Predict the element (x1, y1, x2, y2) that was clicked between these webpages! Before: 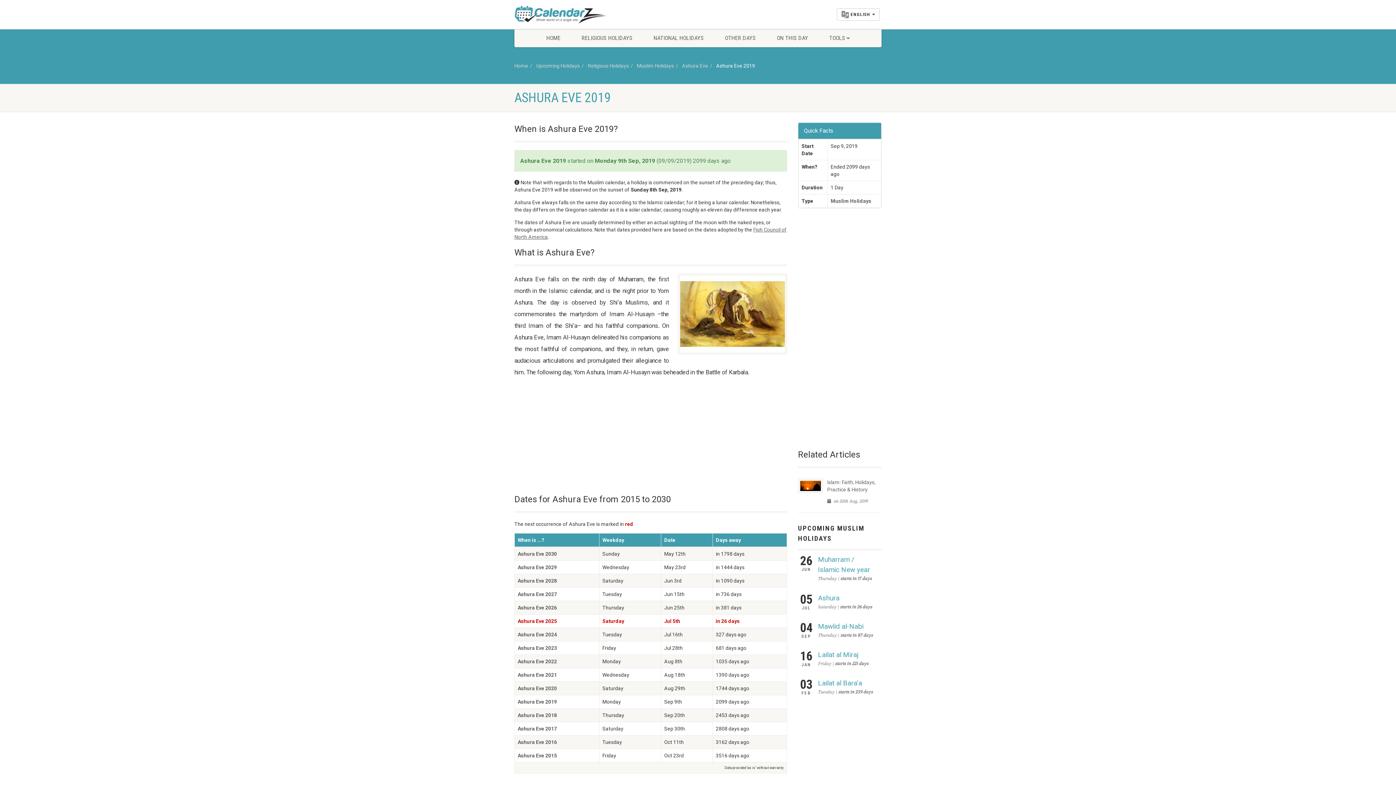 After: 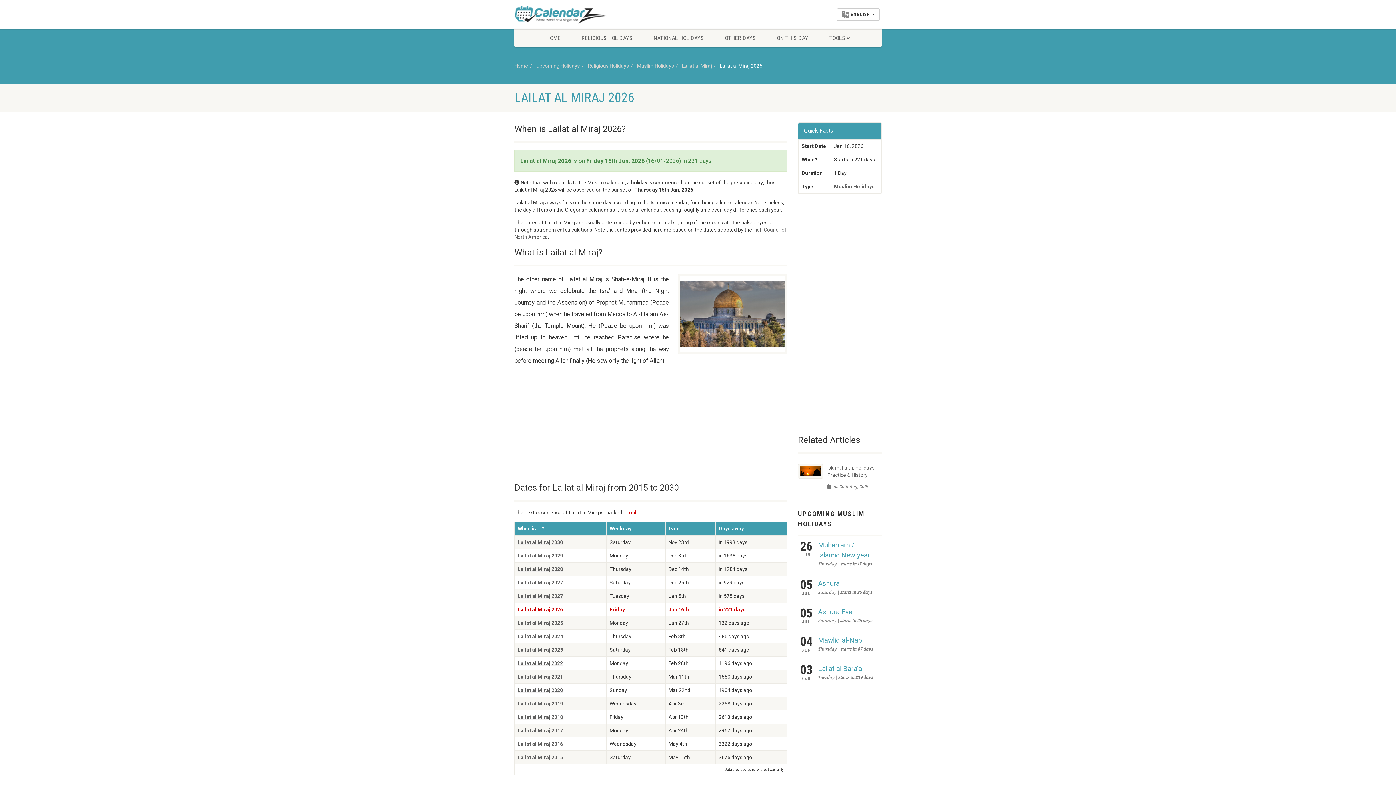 Action: label: Lailat al Miraj bbox: (818, 650, 858, 659)